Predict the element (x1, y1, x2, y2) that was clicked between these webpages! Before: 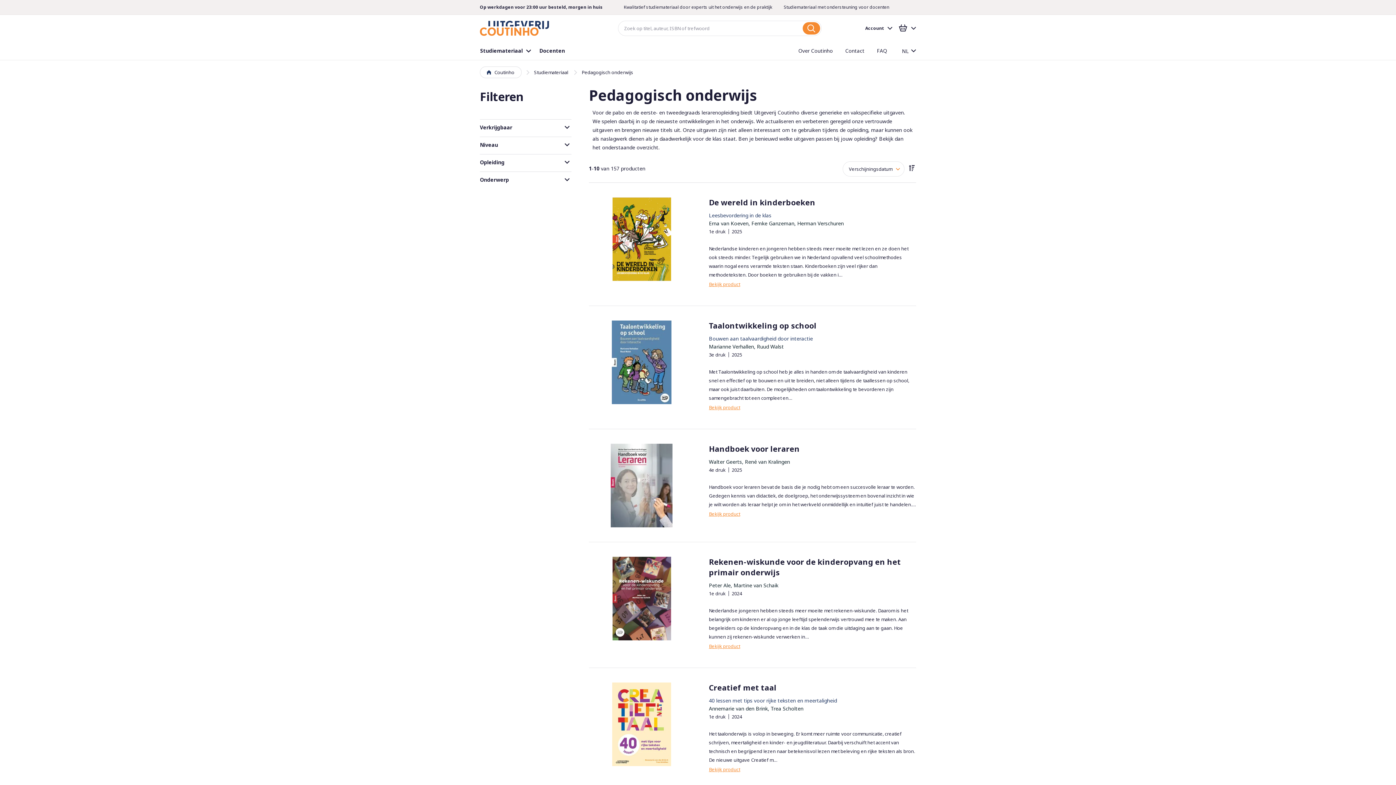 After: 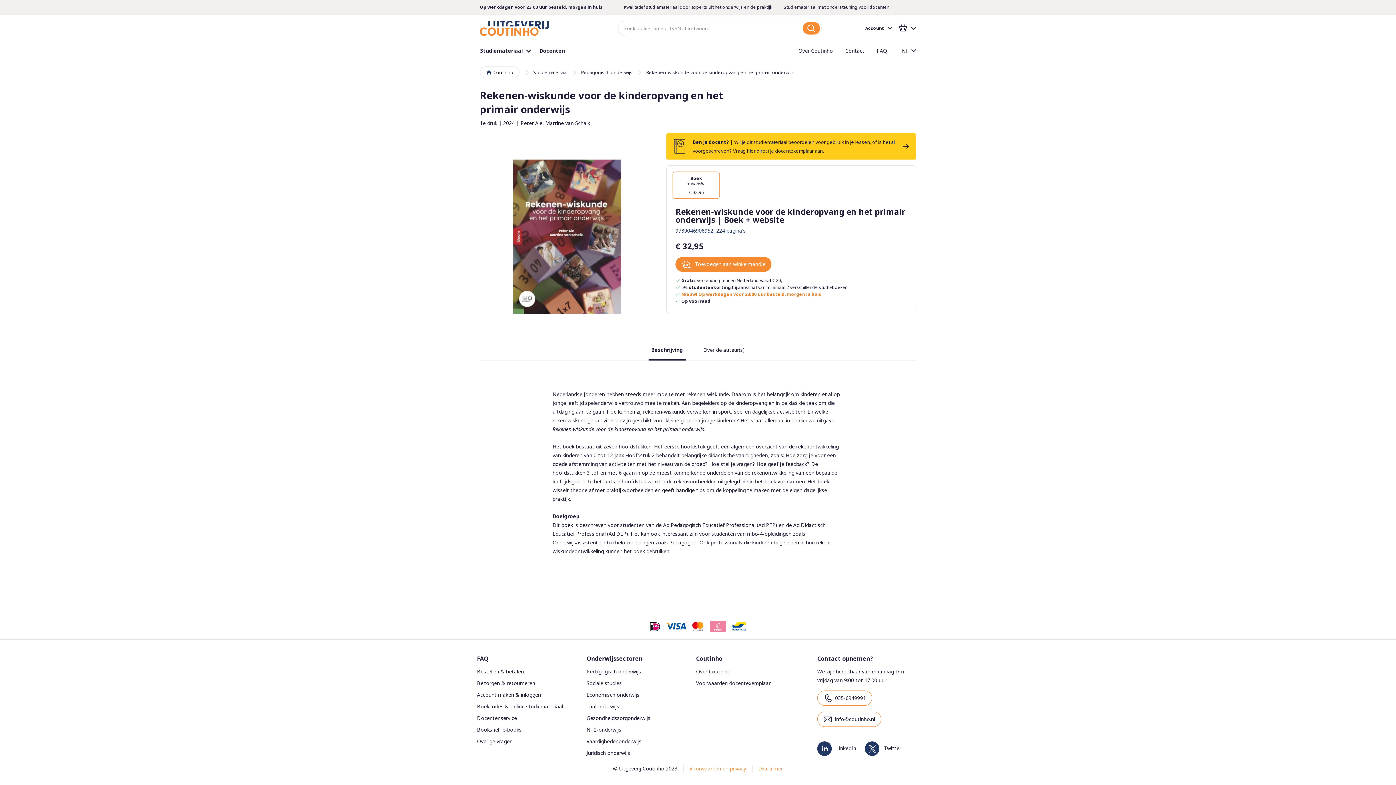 Action: bbox: (709, 643, 740, 649) label: Bekijk product